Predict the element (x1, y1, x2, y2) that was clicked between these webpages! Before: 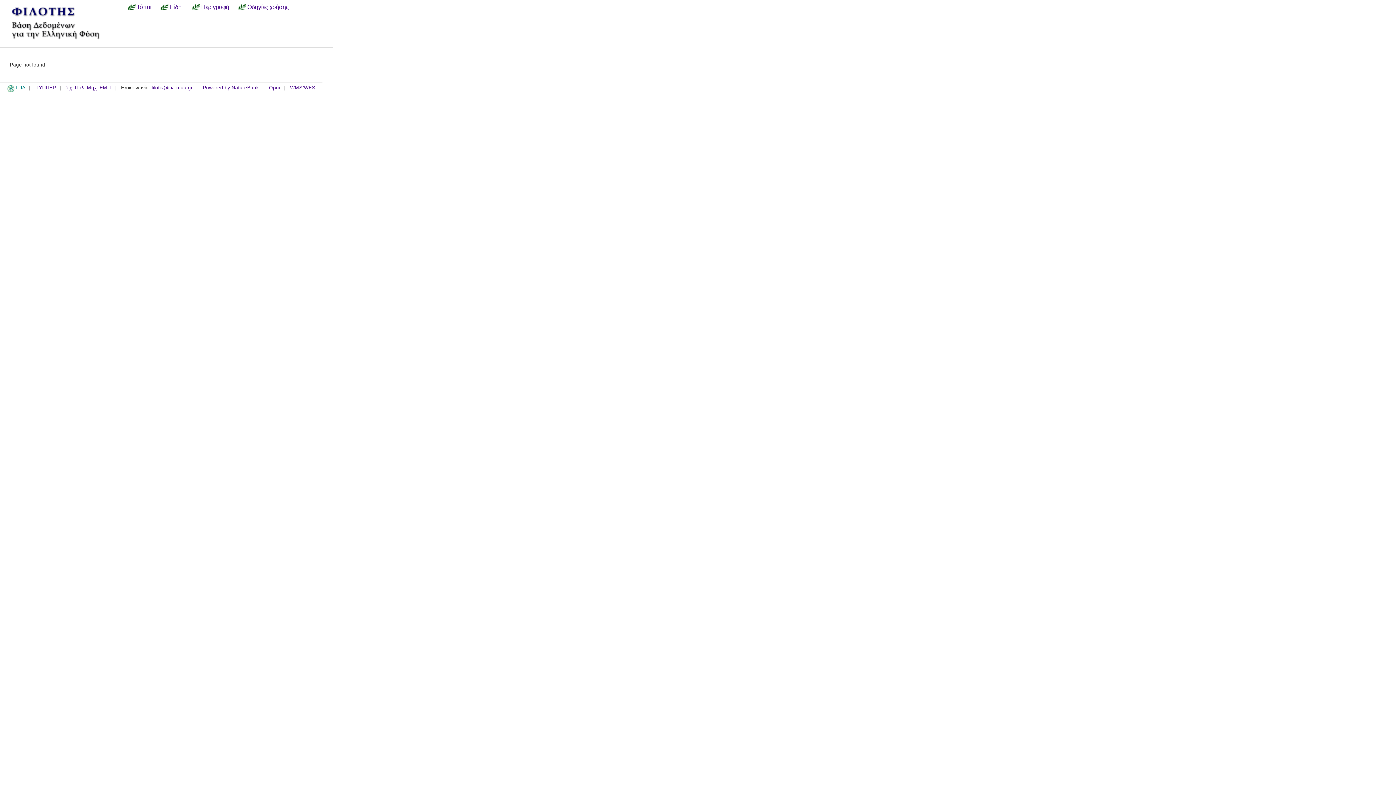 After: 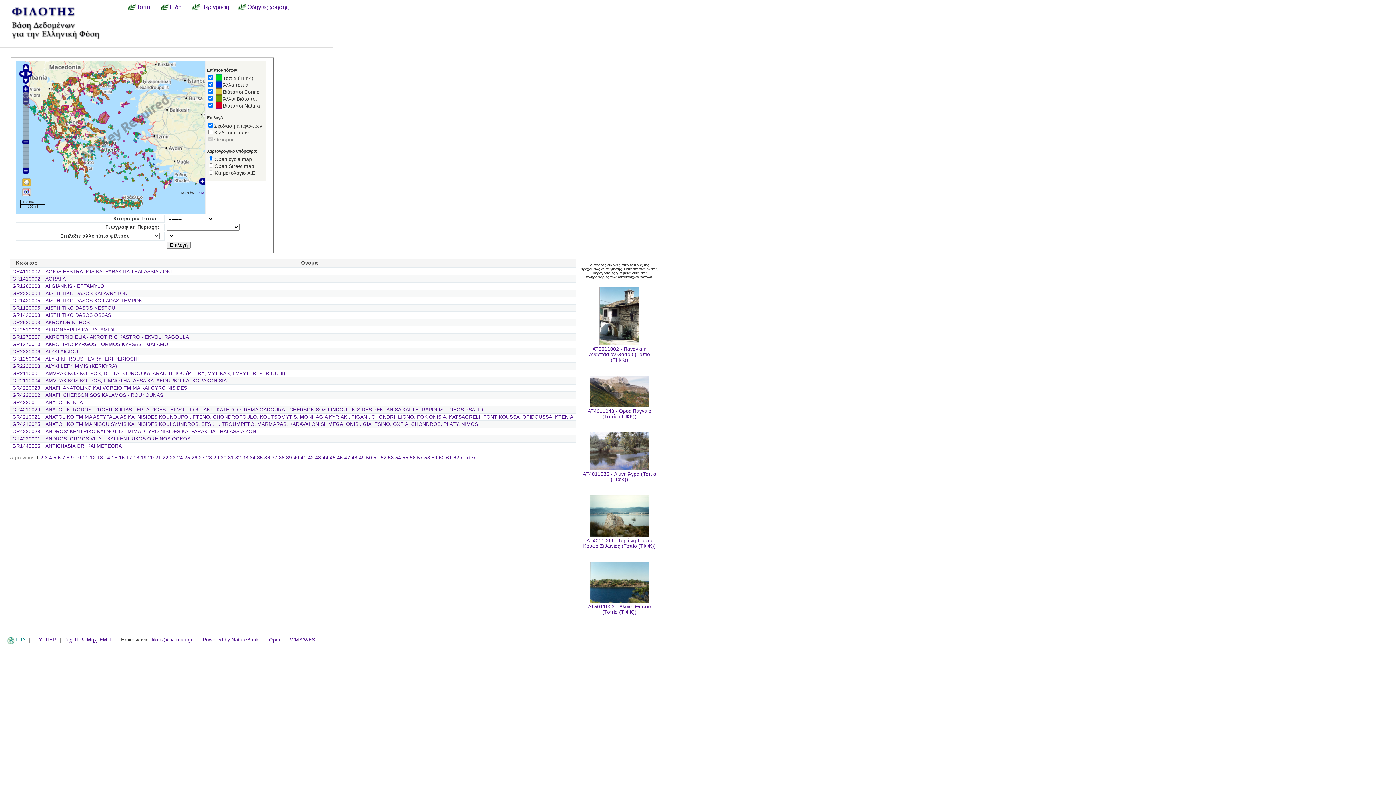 Action: bbox: (127, 3, 156, 10) label: Τόποι